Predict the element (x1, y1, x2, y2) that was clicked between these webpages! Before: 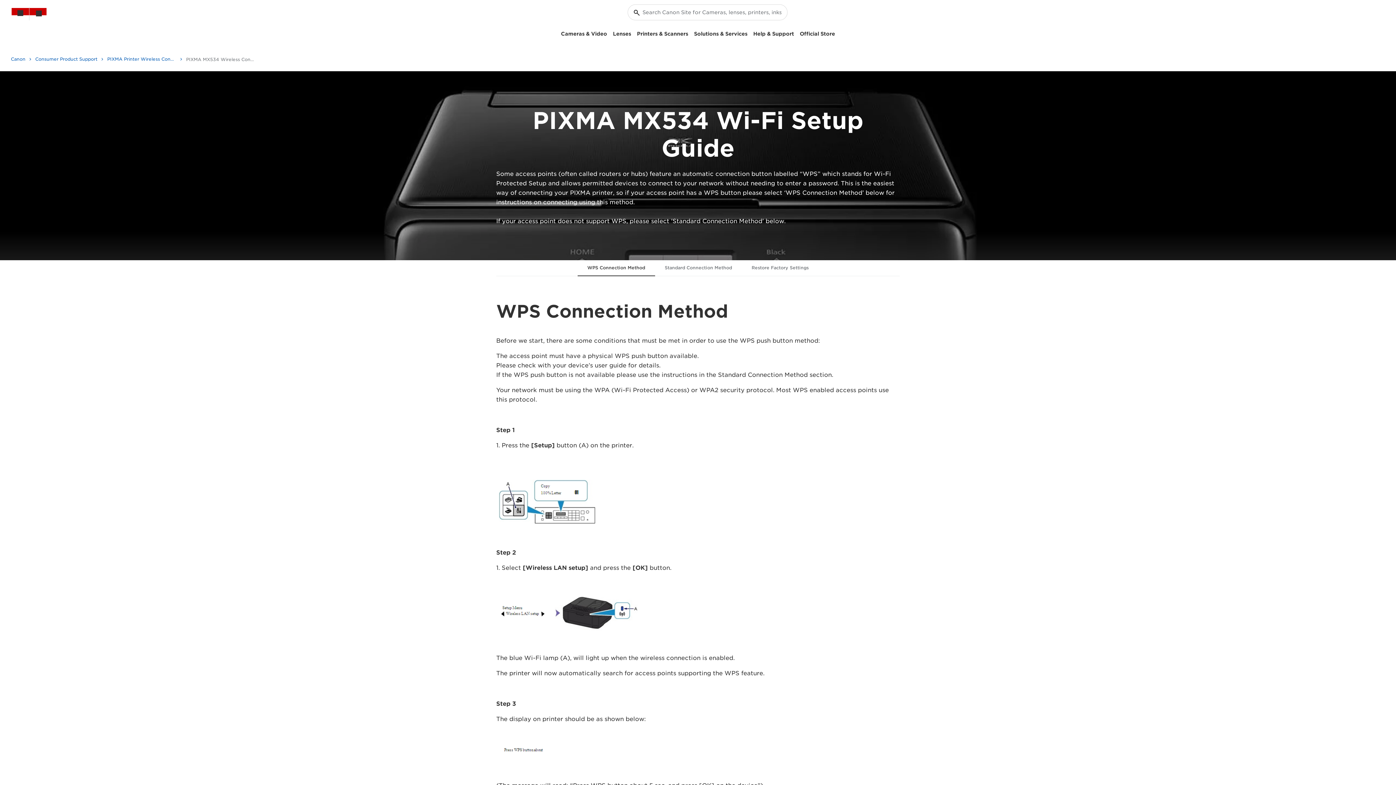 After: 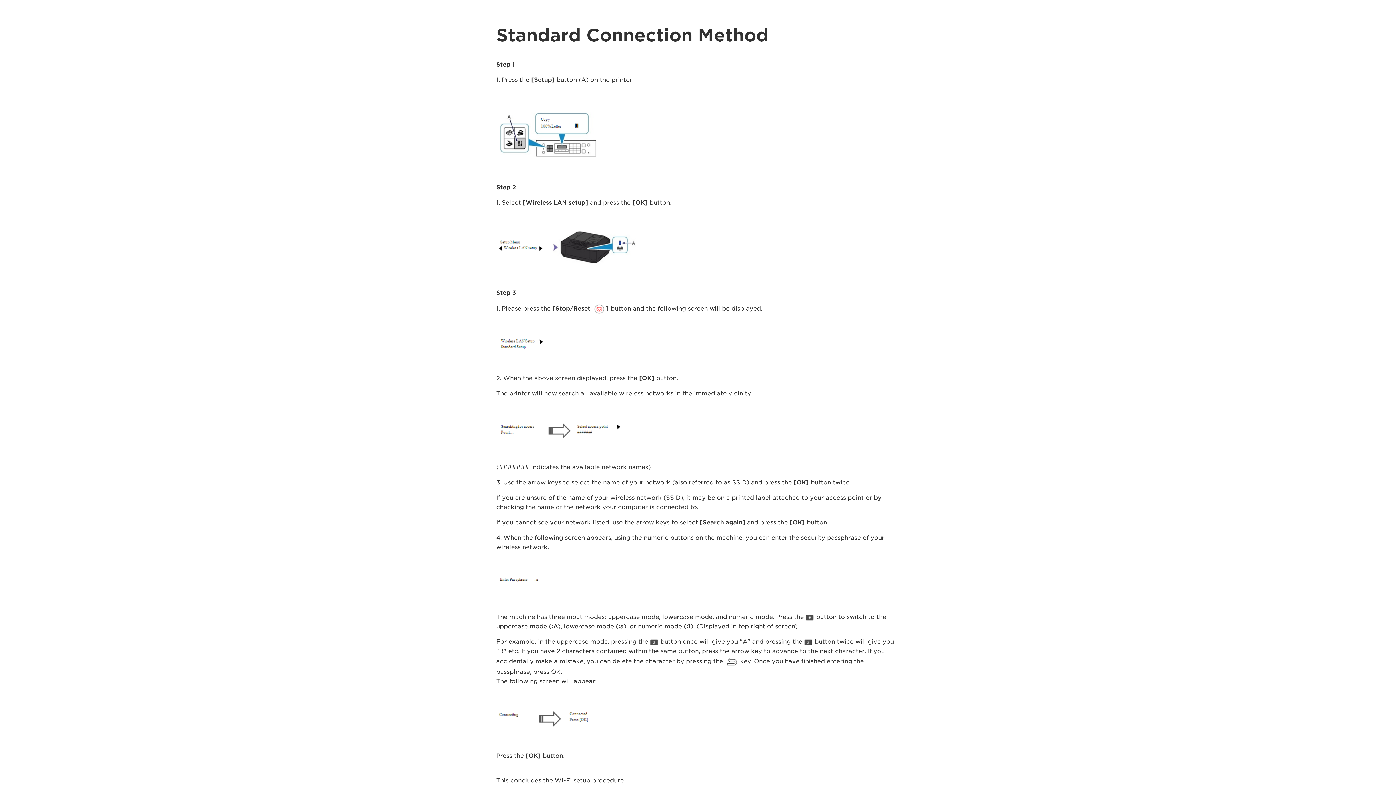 Action: bbox: (655, 260, 742, 275) label: Standard Connection Method